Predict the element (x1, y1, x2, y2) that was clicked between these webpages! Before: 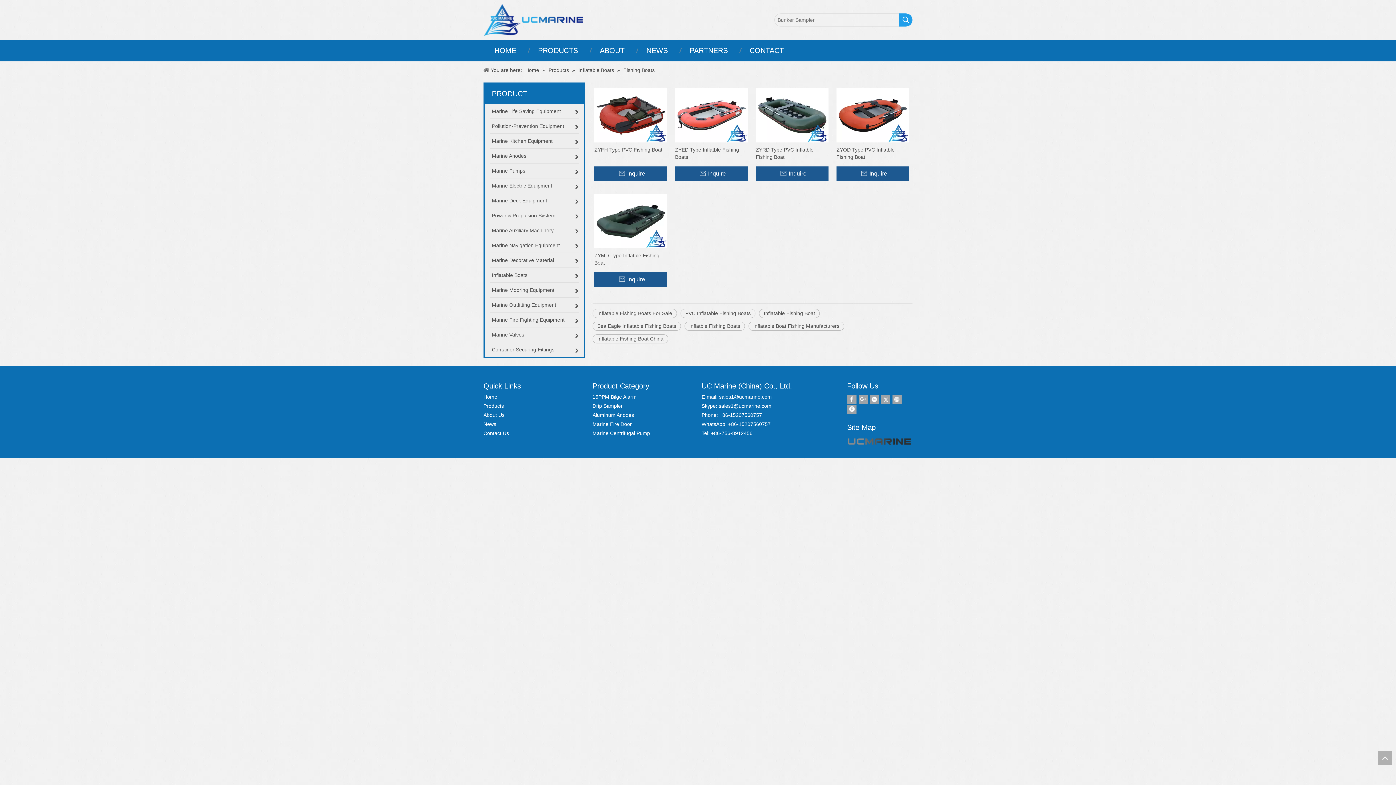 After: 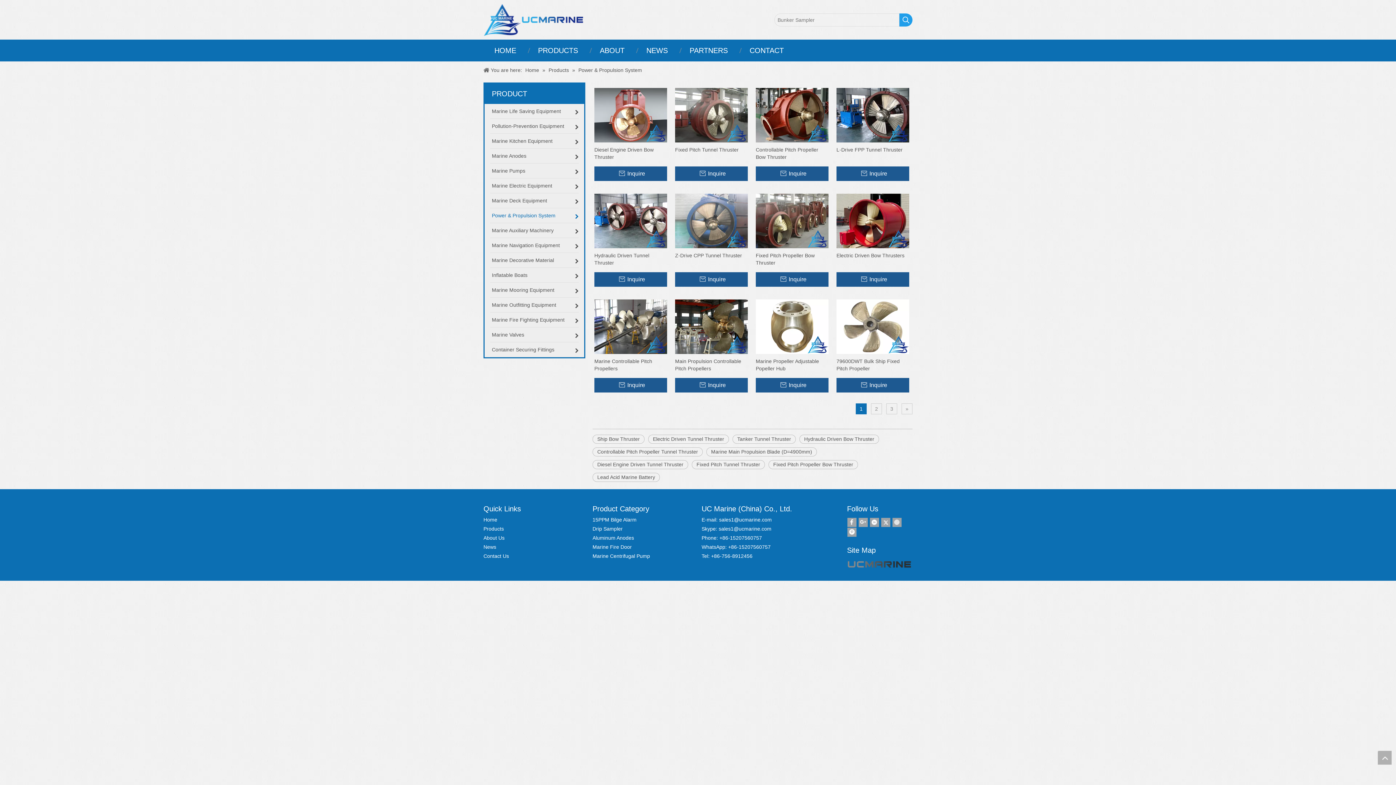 Action: bbox: (484, 208, 584, 223) label: Power & Propulsion System